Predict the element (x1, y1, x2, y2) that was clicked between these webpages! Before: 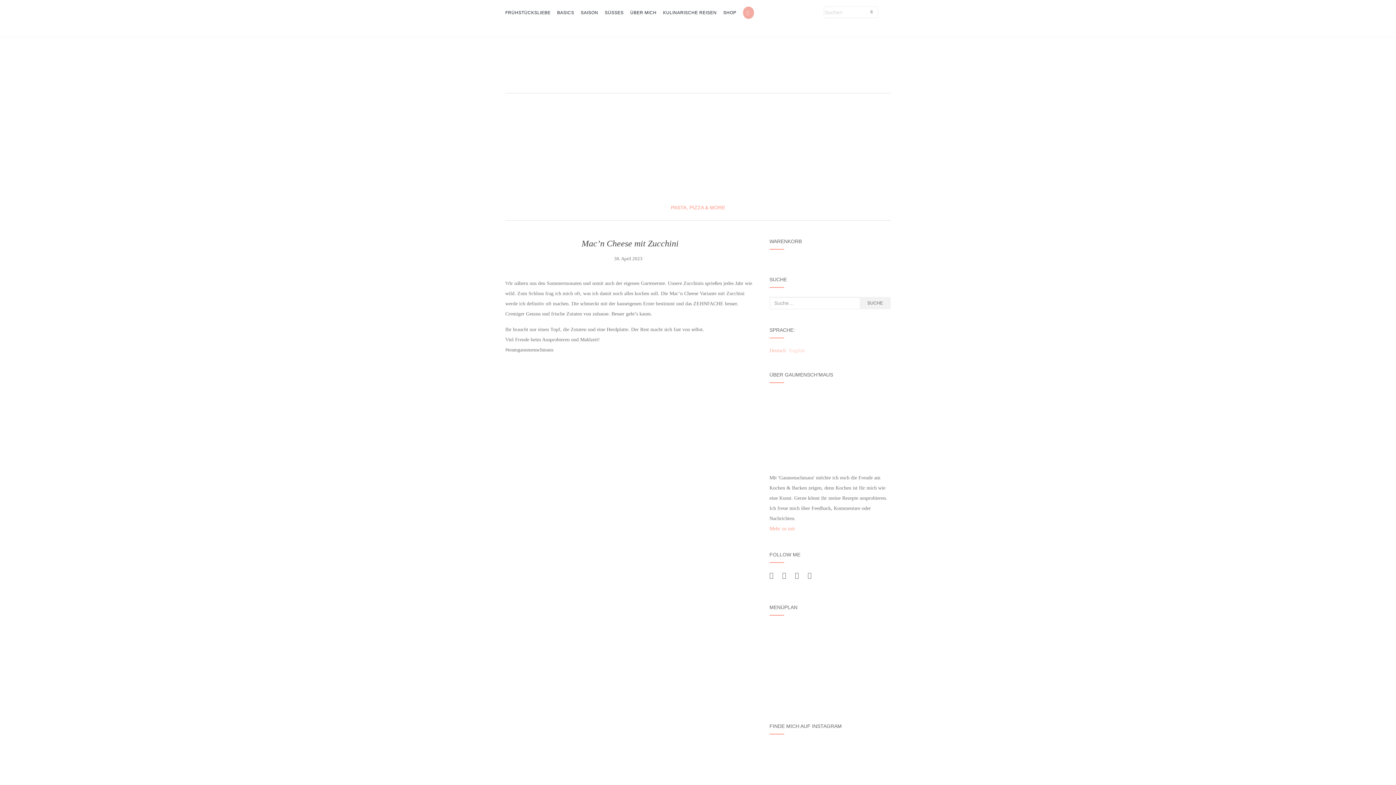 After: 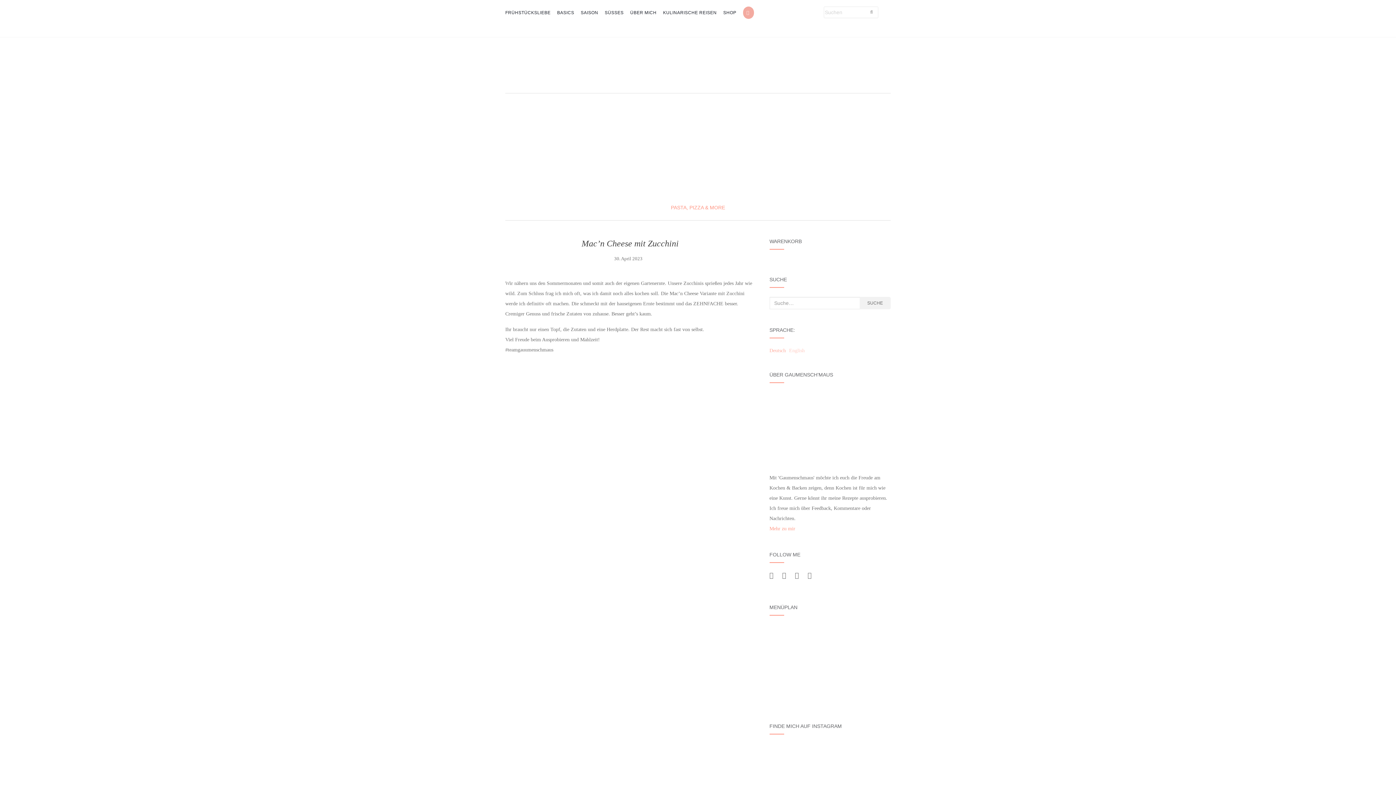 Action: bbox: (614, 256, 642, 261) label: 30. April 2023